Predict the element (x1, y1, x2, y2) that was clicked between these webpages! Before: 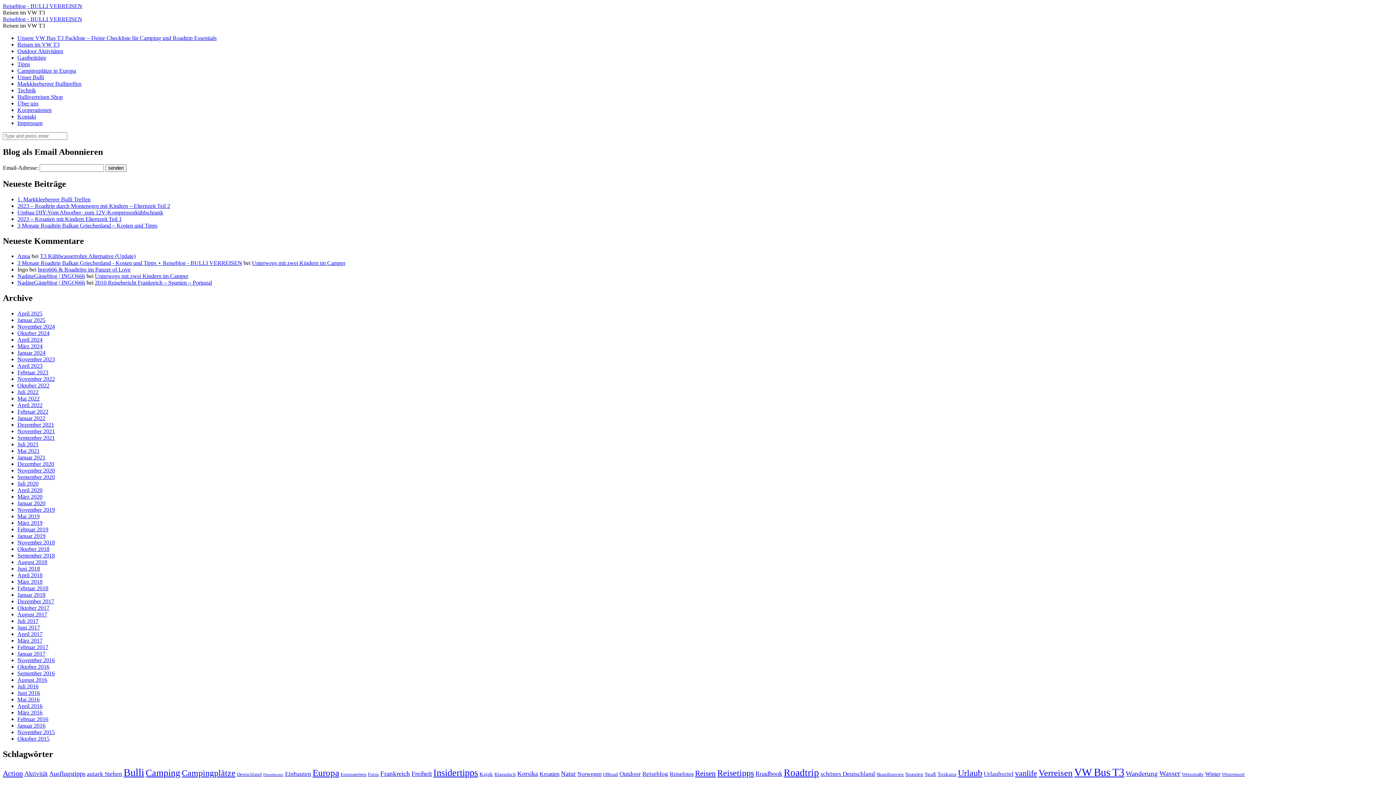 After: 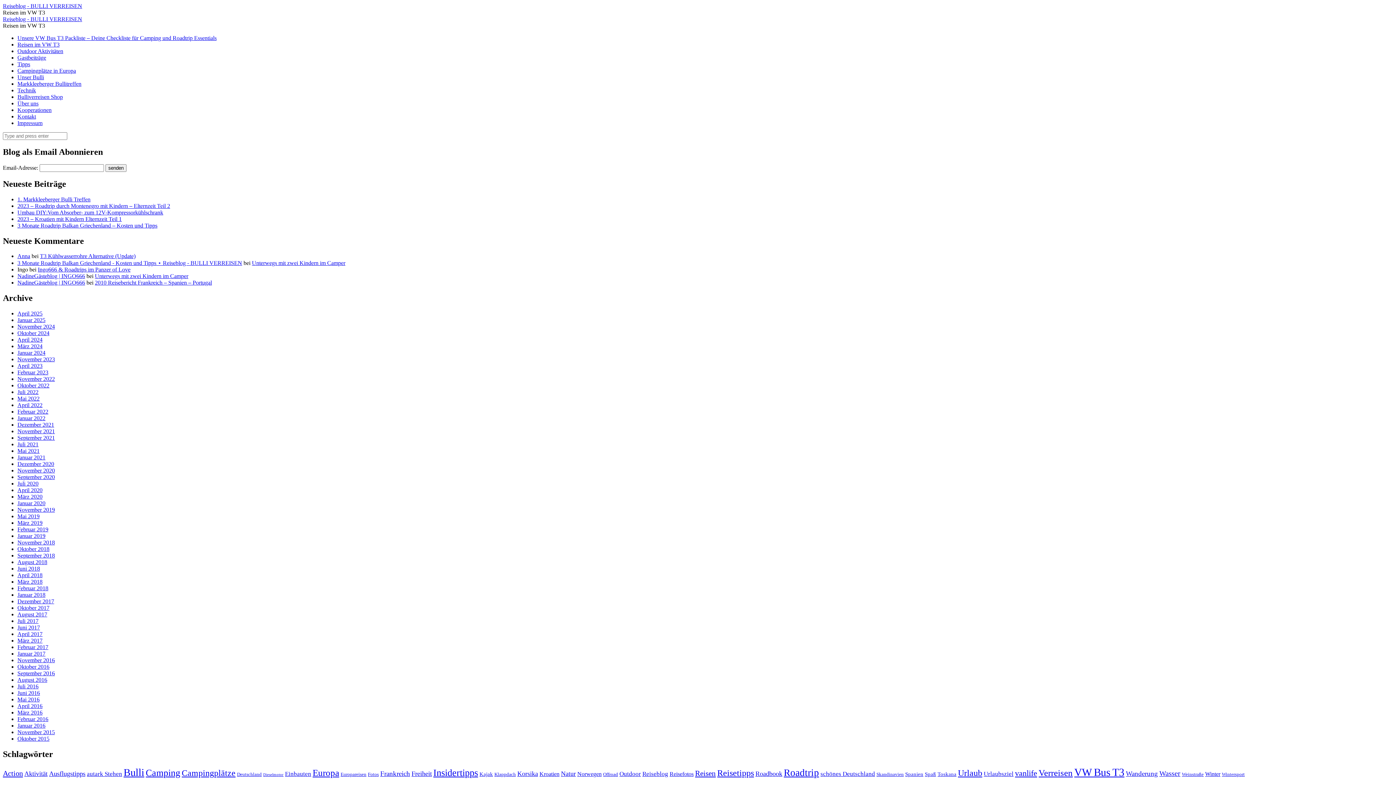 Action: bbox: (17, 696, 39, 703) label: Mai 2016